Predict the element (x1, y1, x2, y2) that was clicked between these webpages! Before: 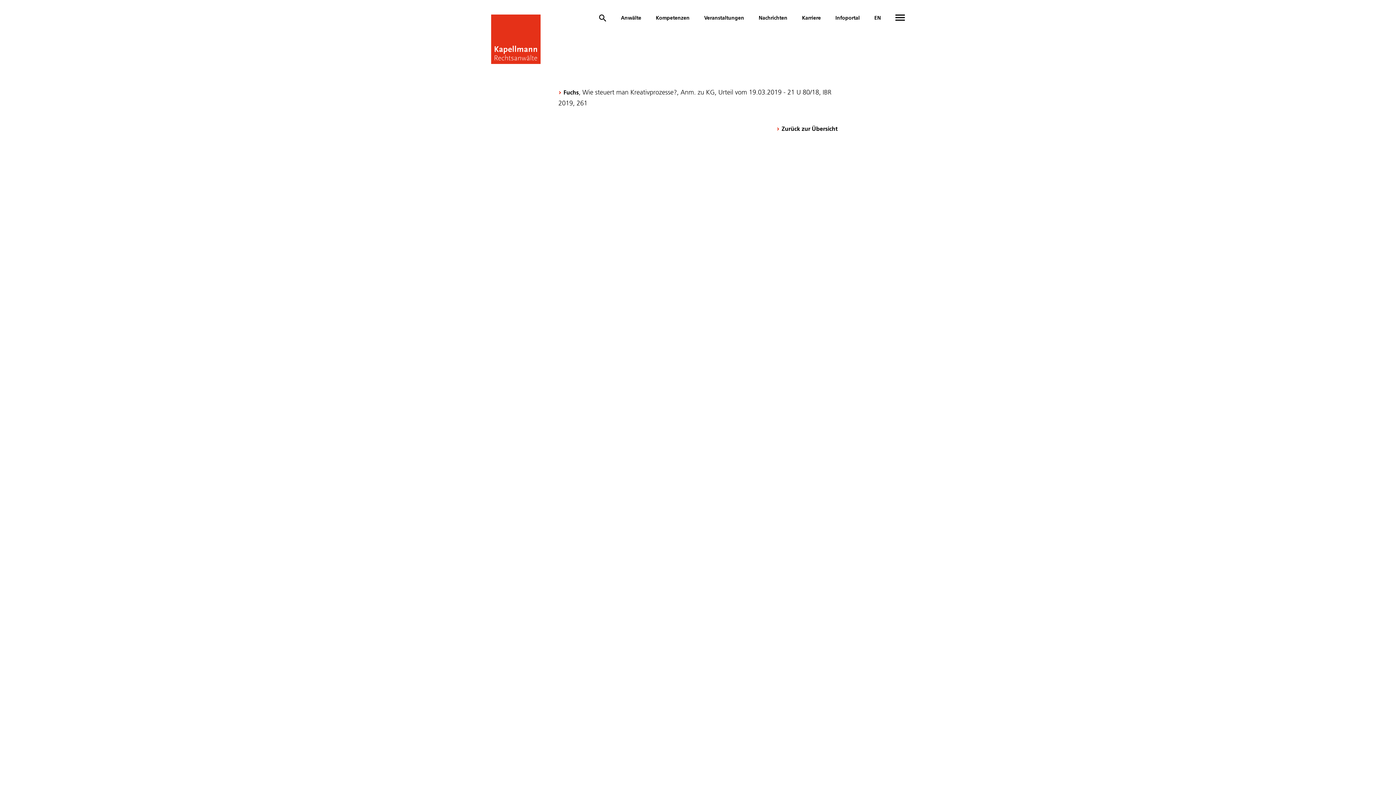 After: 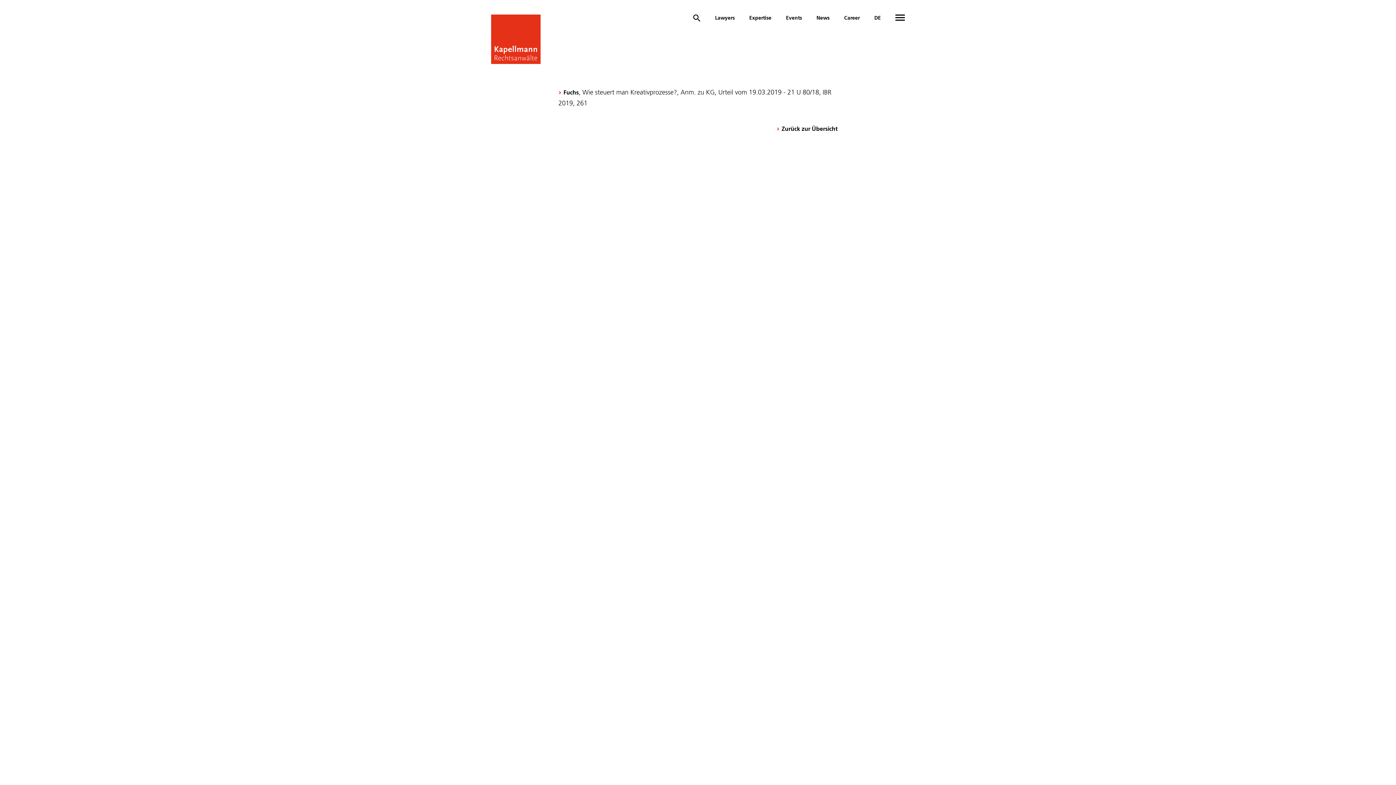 Action: bbox: (874, 14, 881, 21) label: EN